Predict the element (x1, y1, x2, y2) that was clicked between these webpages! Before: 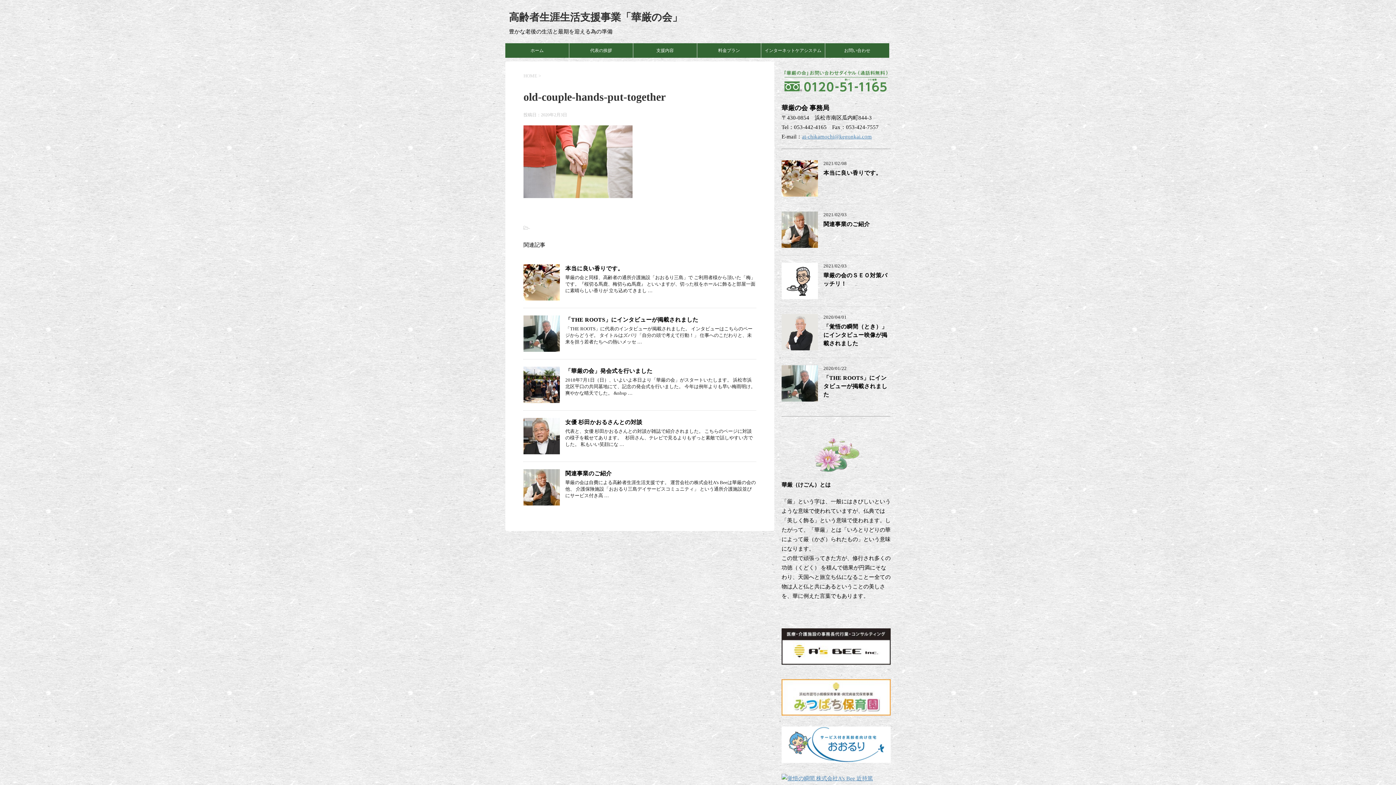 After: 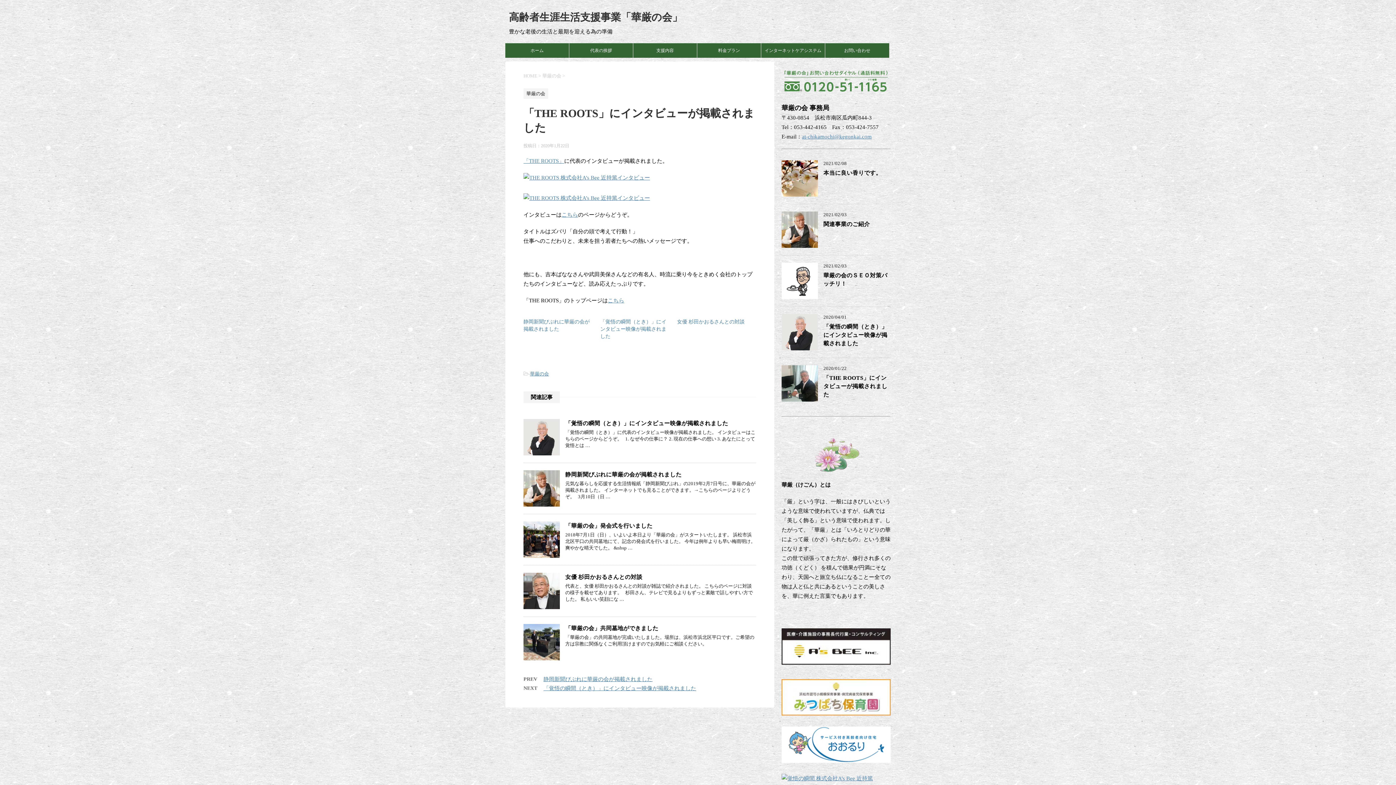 Action: bbox: (781, 395, 818, 401)